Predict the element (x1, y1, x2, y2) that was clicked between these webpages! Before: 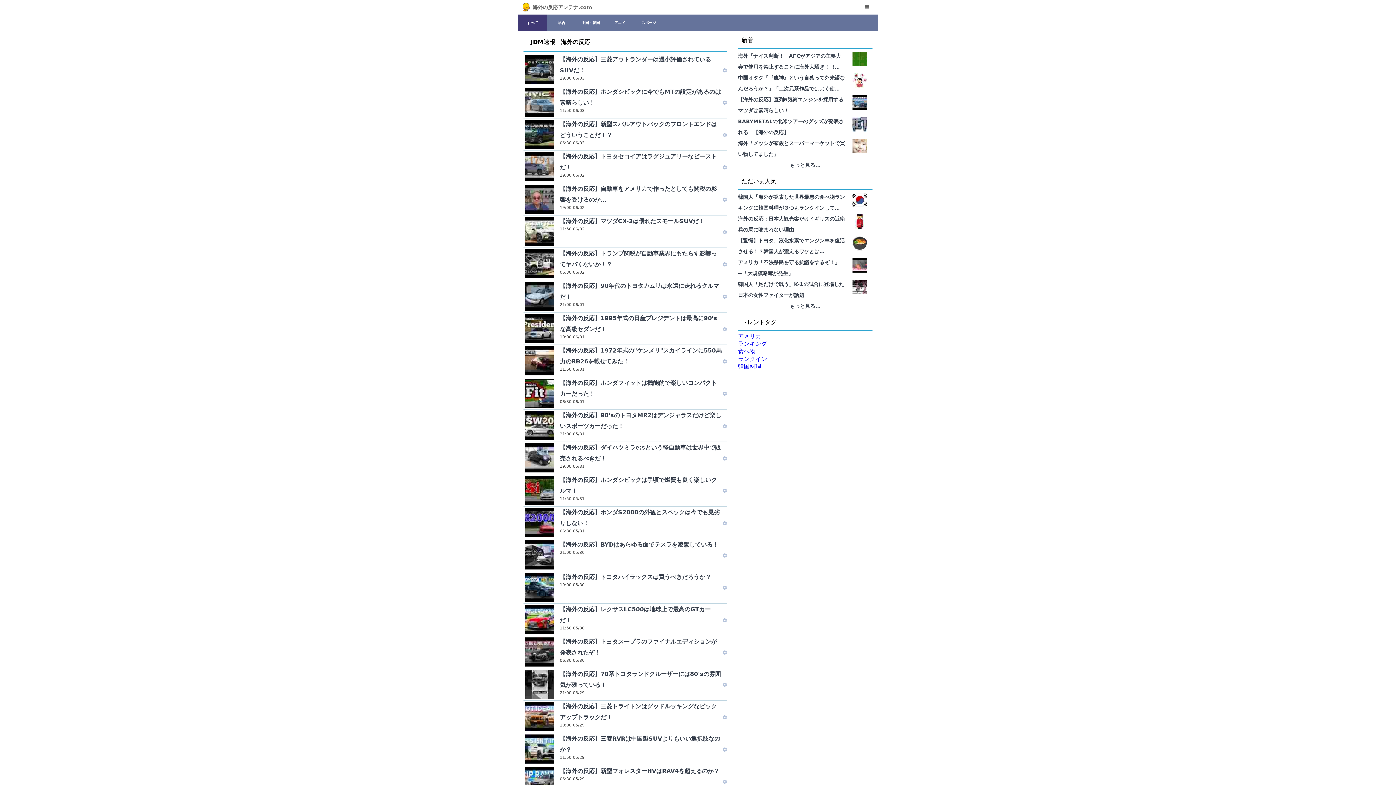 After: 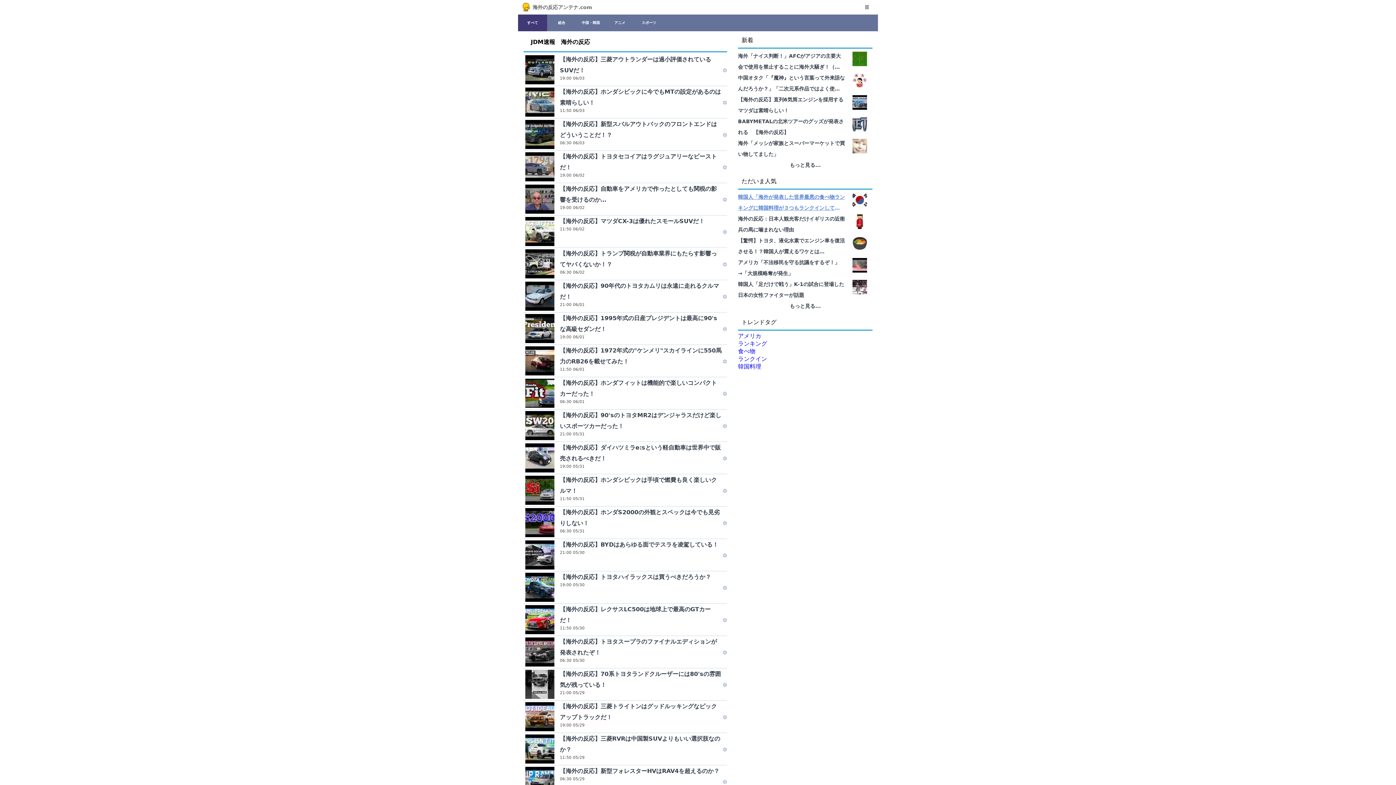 Action: label: 韓国人「海外が発表した世界最悪の食べ物ランキングに韓国料理が３つもランクインしてしまった模様・・・」 bbox: (738, 191, 847, 213)